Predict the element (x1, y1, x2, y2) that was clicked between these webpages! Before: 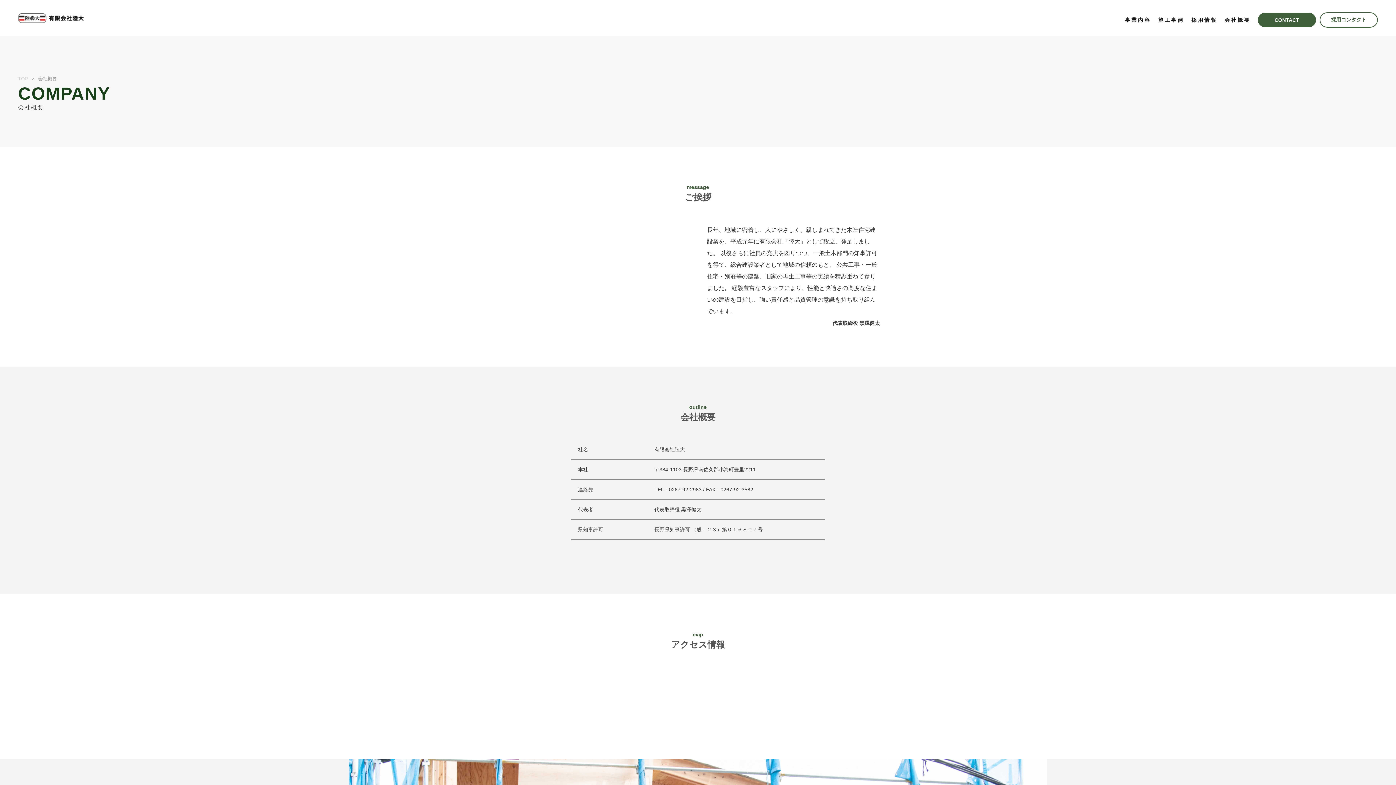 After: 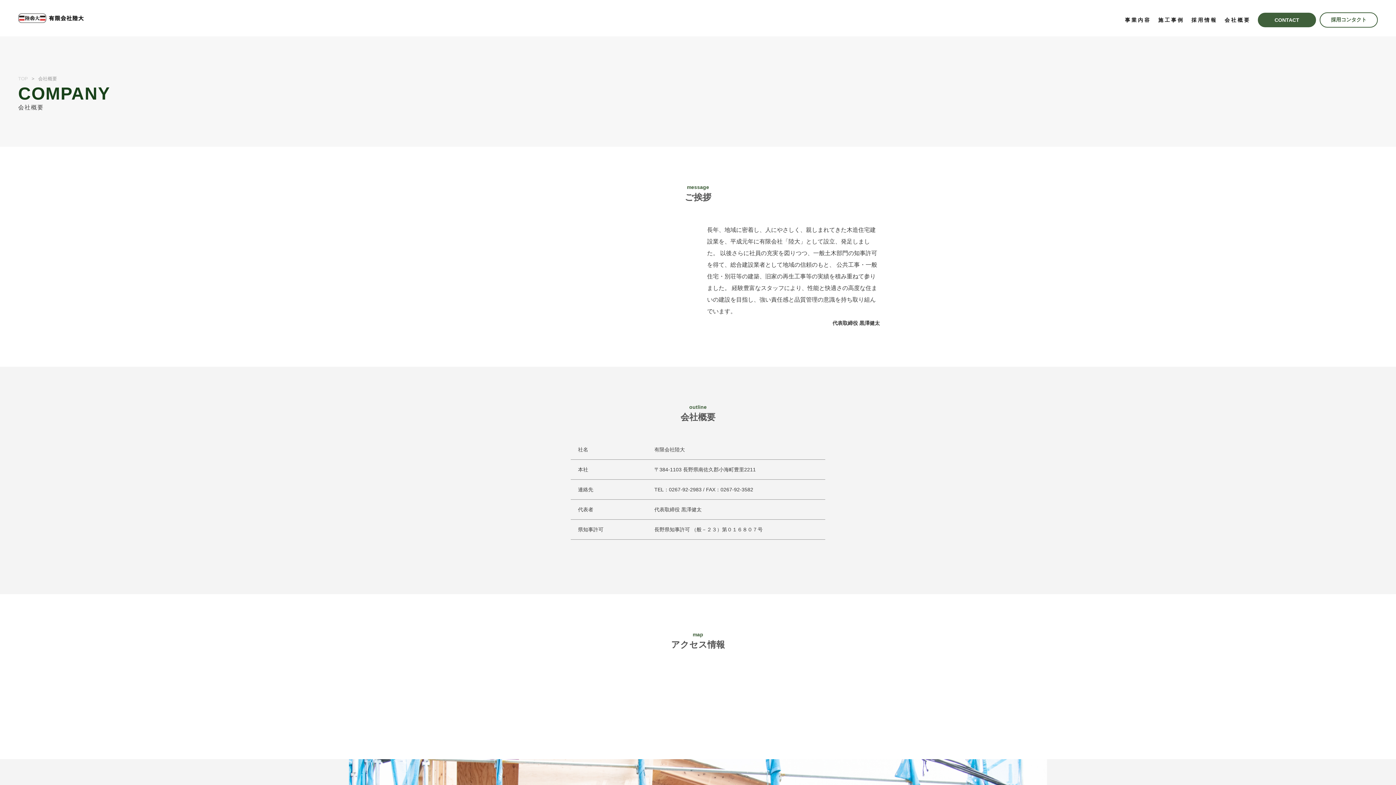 Action: bbox: (1224, 17, 1250, 22) label: 会社概要